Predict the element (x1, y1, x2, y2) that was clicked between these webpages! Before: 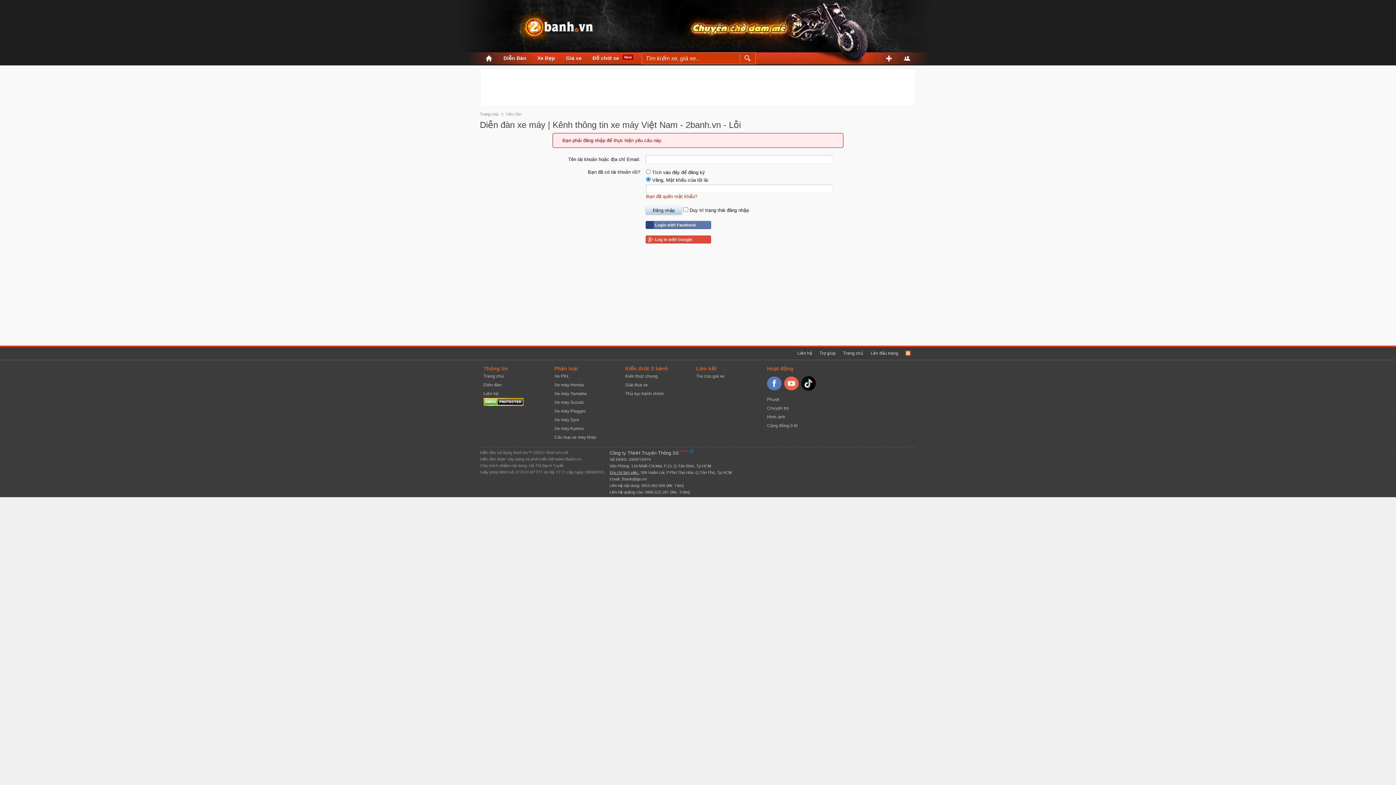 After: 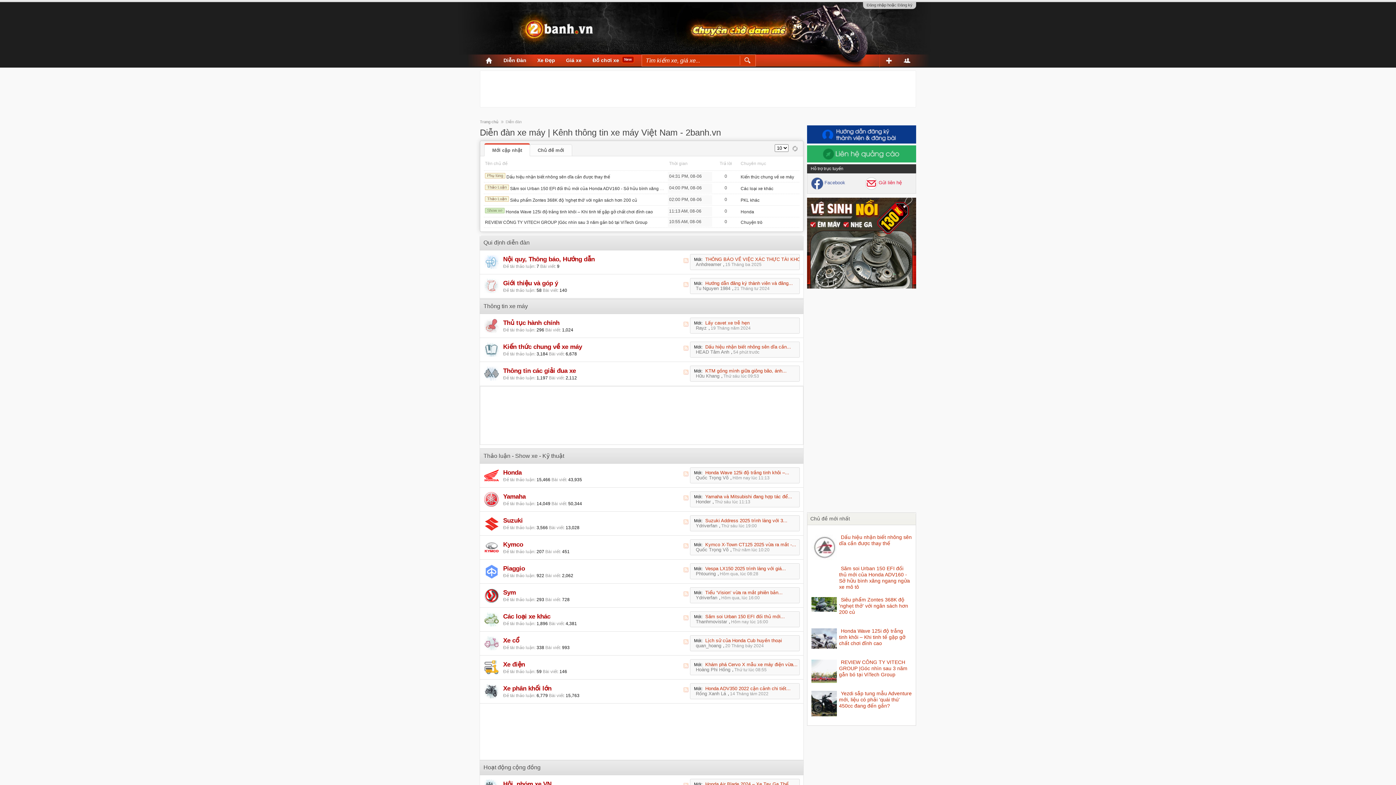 Action: label: Diễn đàn bbox: (504, 110, 527, 117)